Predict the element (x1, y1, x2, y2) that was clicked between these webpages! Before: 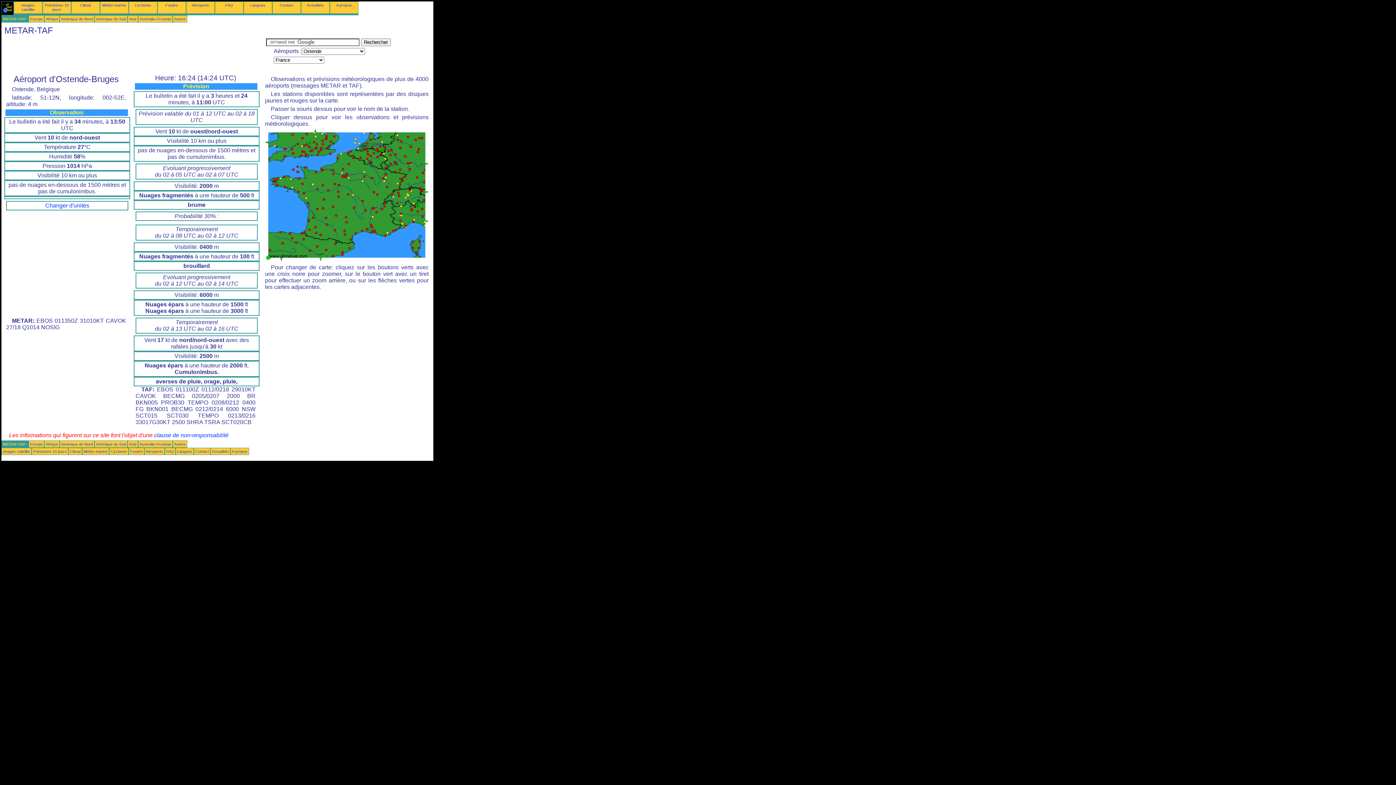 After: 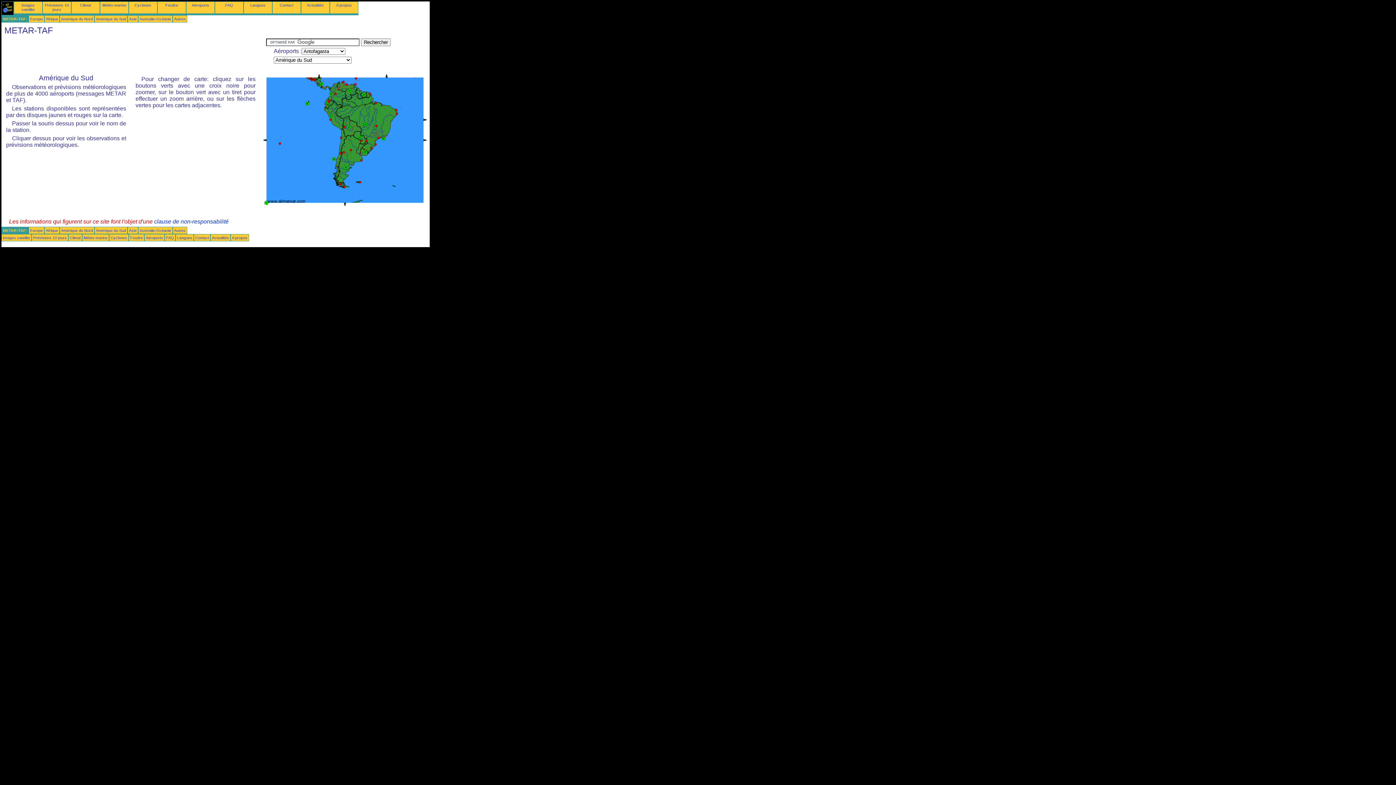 Action: label: Amérique du Sud bbox: (96, 442, 126, 446)